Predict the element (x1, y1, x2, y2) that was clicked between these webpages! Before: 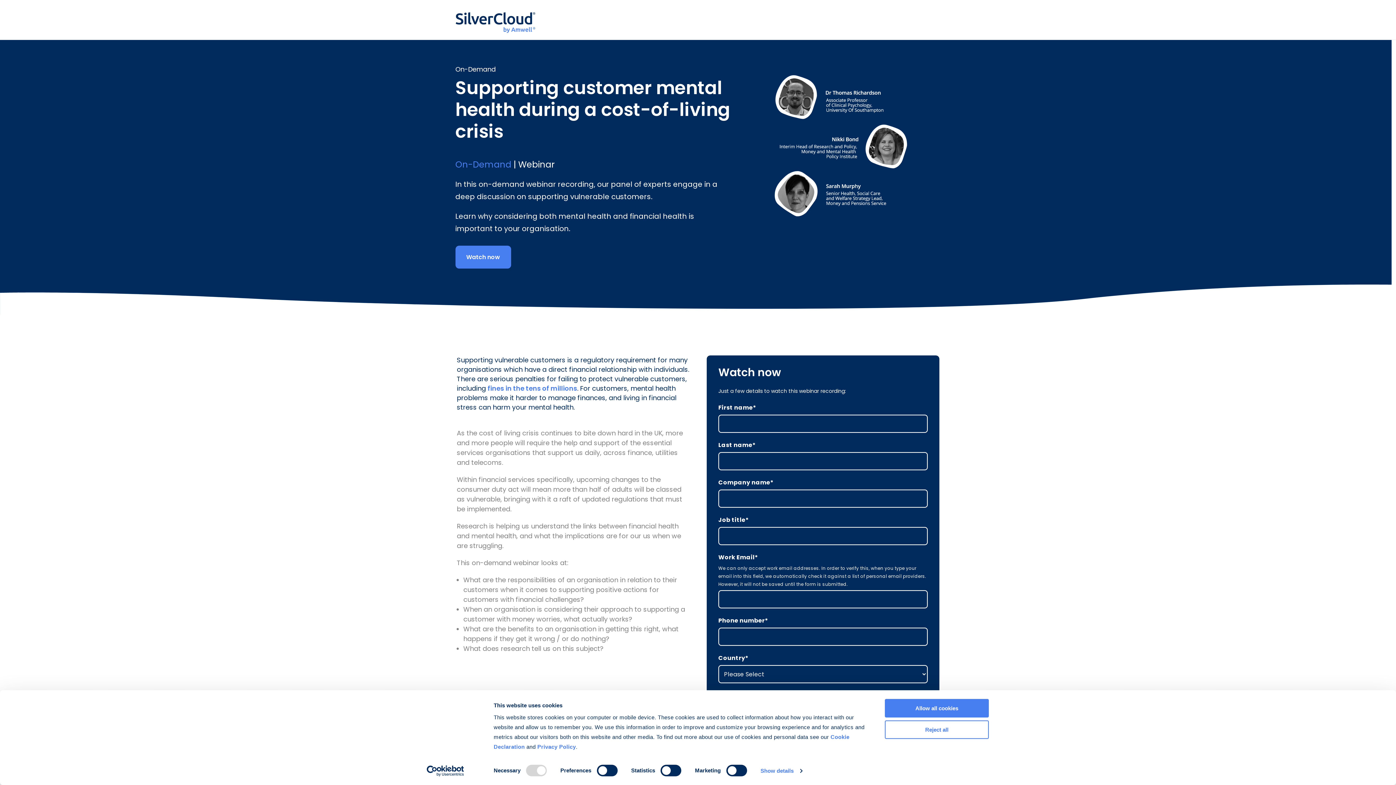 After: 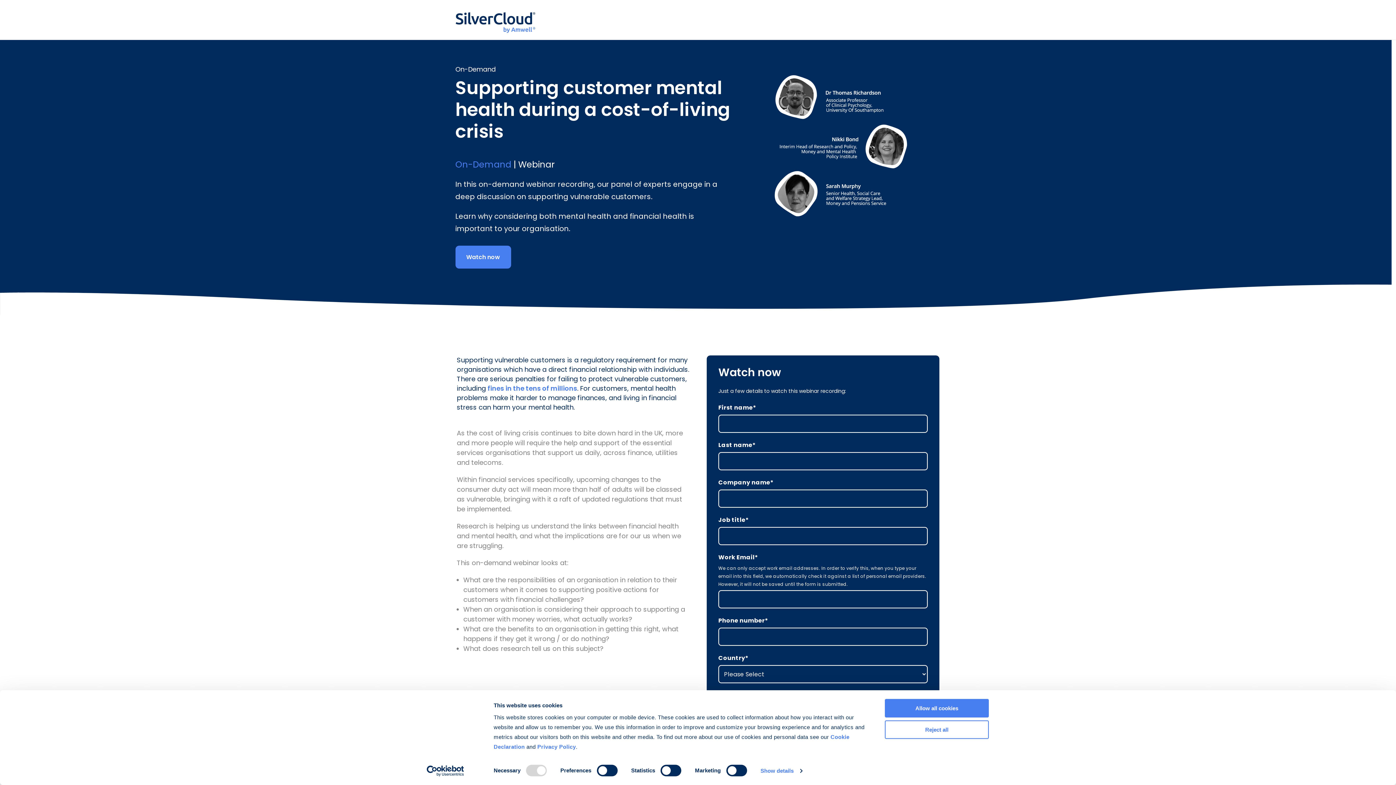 Action: label: Cookiebot - opens in a new window bbox: (413, 765, 477, 776)